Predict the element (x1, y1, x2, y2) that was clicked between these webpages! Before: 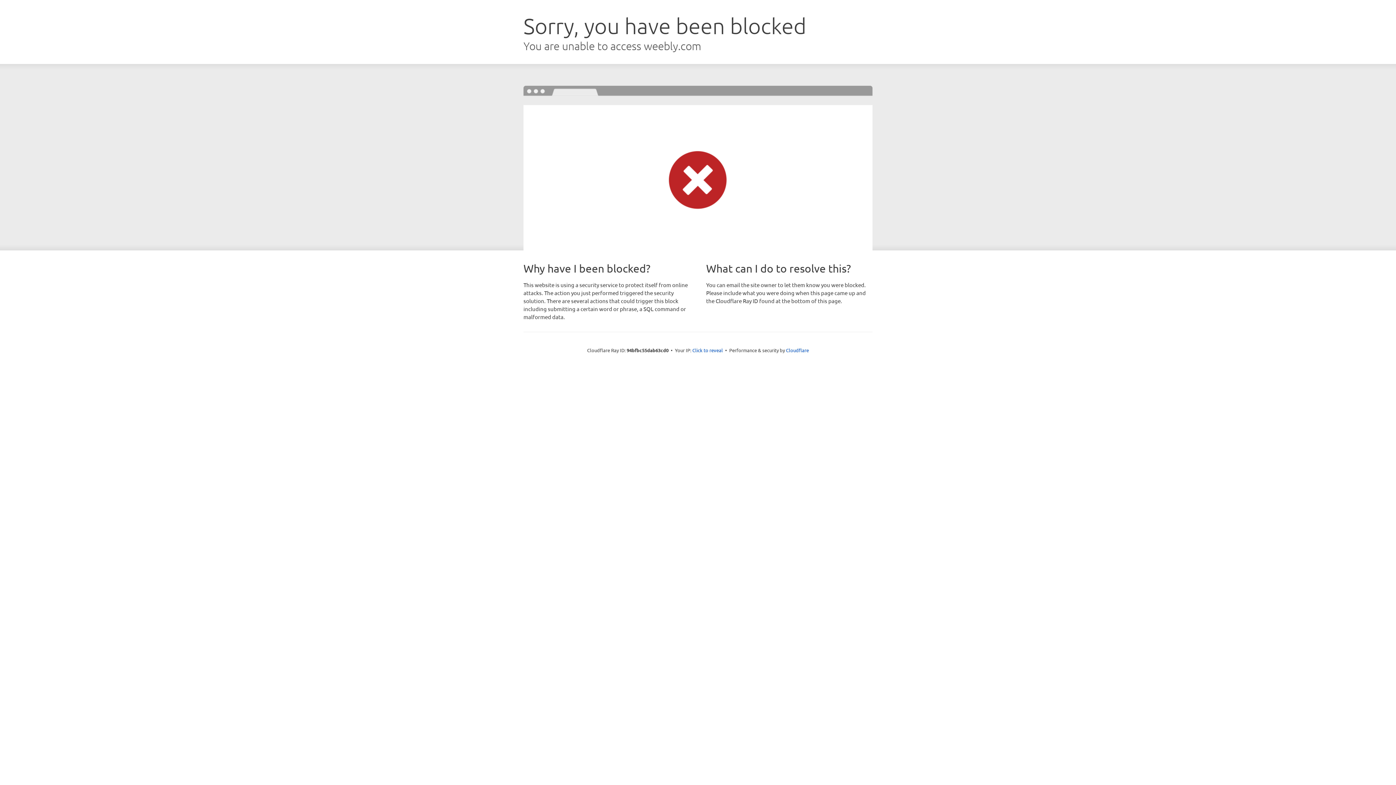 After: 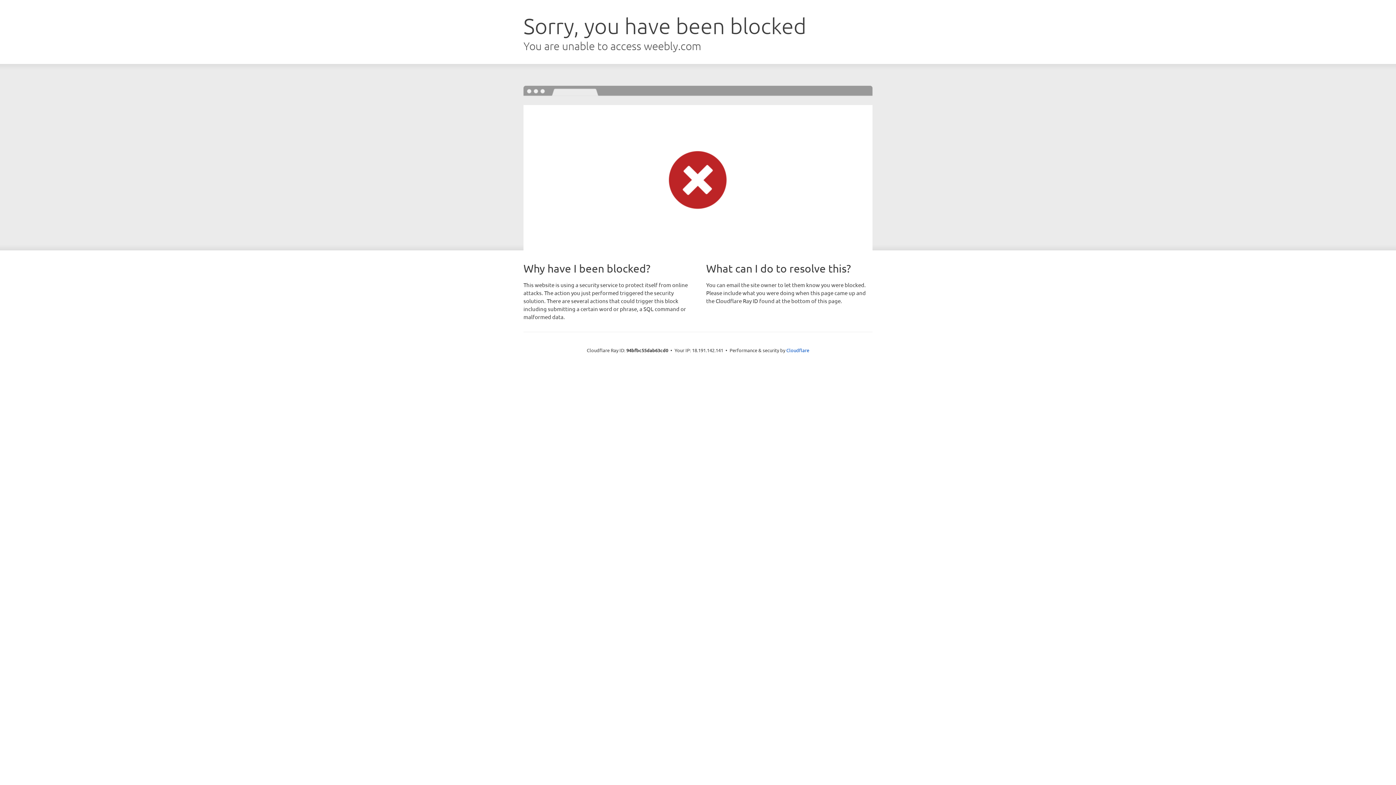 Action: label: Click to reveal bbox: (692, 346, 723, 353)